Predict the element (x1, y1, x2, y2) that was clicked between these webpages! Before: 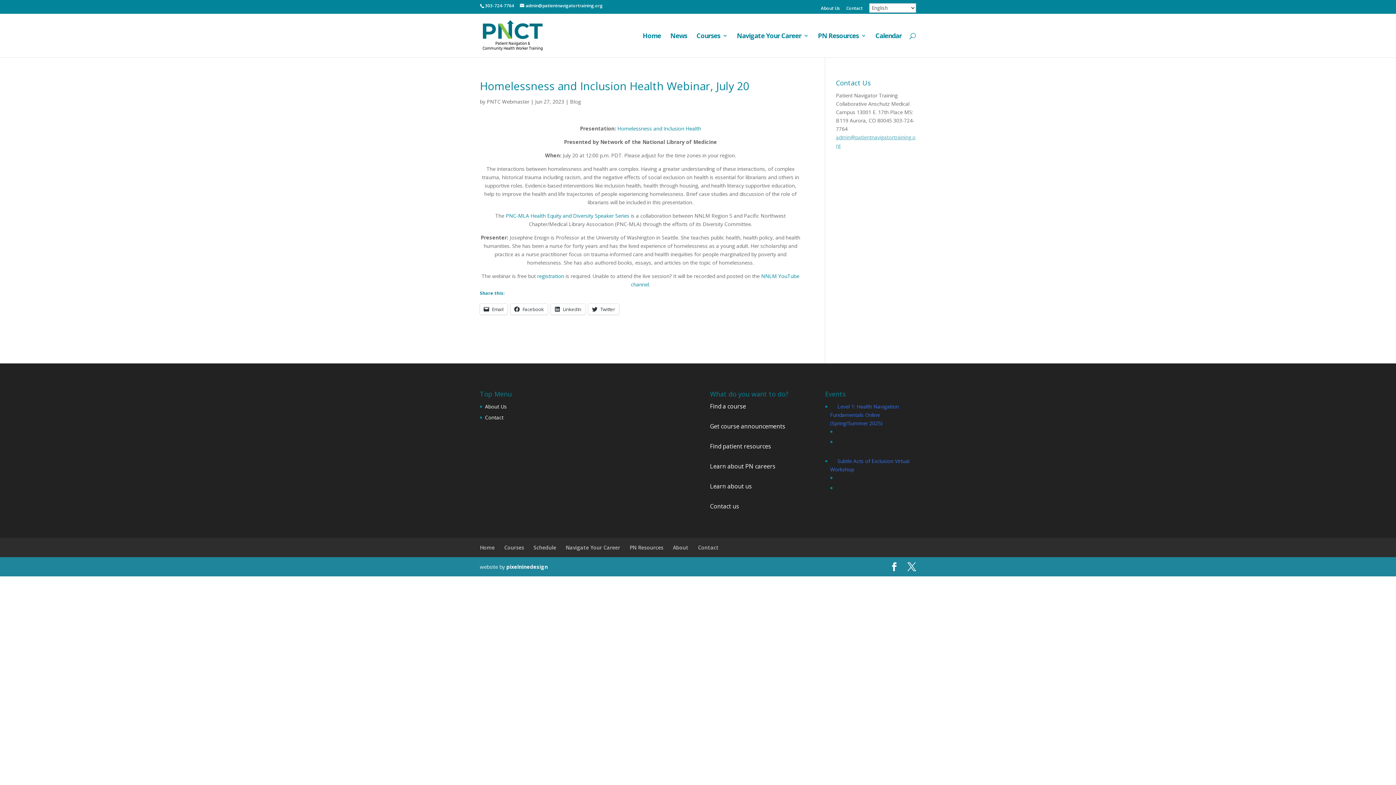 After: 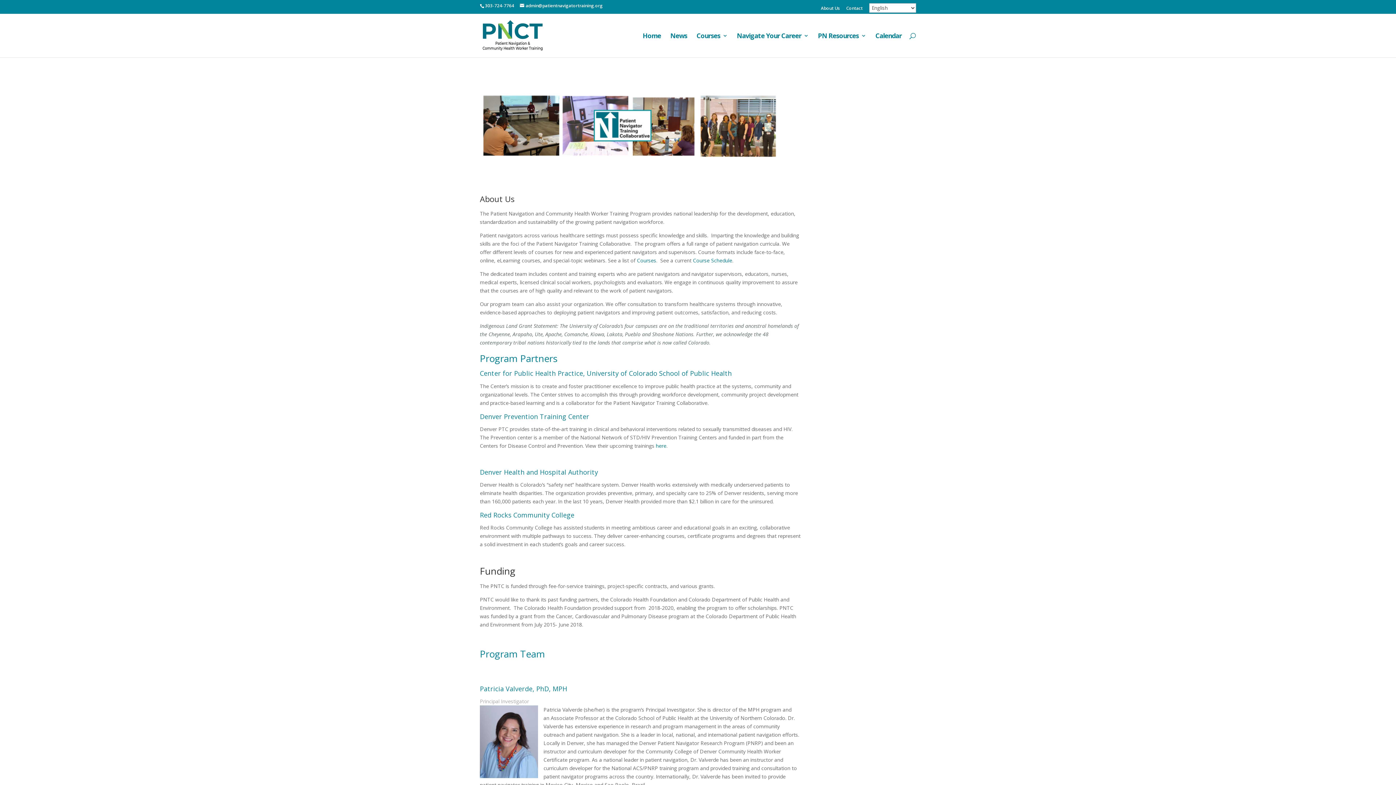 Action: label: About Us bbox: (485, 403, 506, 410)